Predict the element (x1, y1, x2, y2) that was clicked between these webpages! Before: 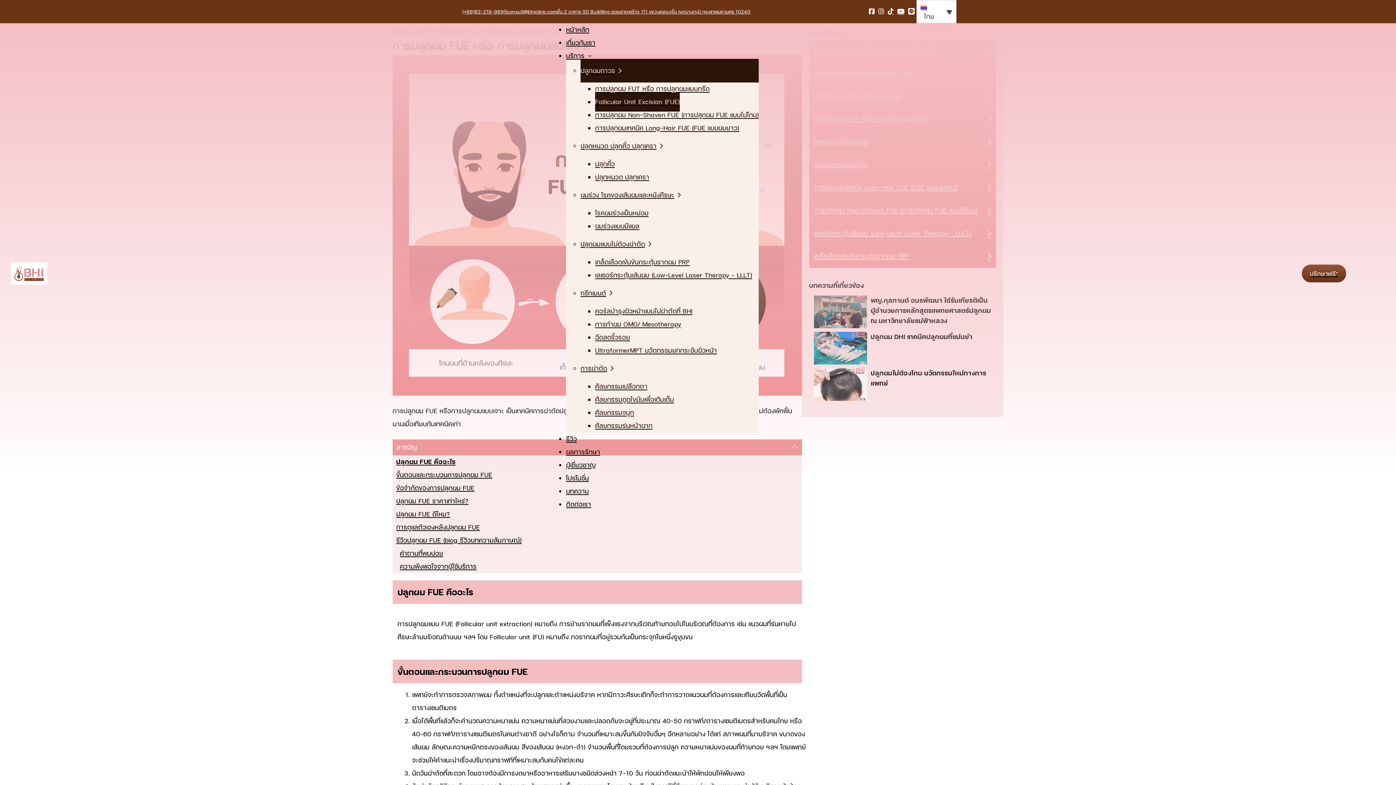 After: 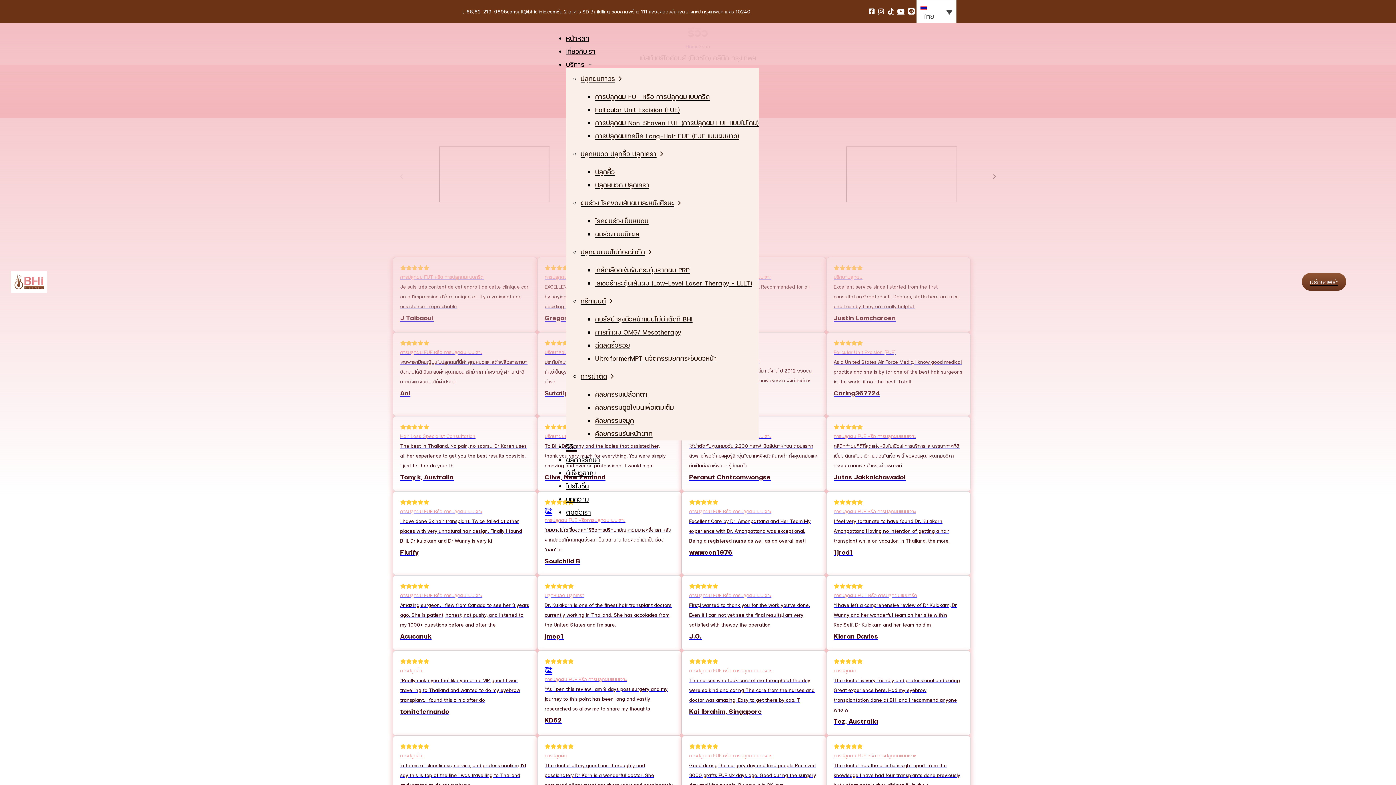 Action: label: รีวิว bbox: (566, 434, 577, 443)